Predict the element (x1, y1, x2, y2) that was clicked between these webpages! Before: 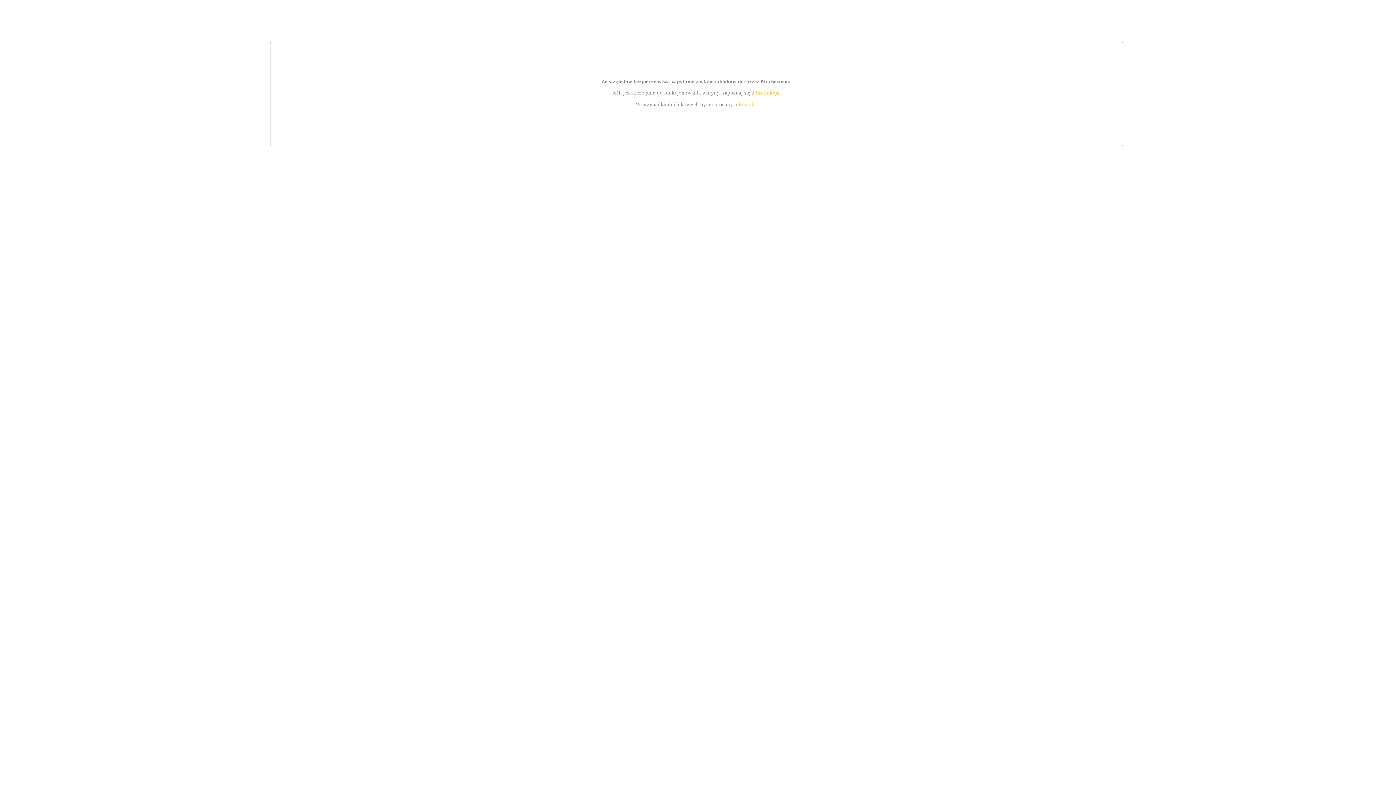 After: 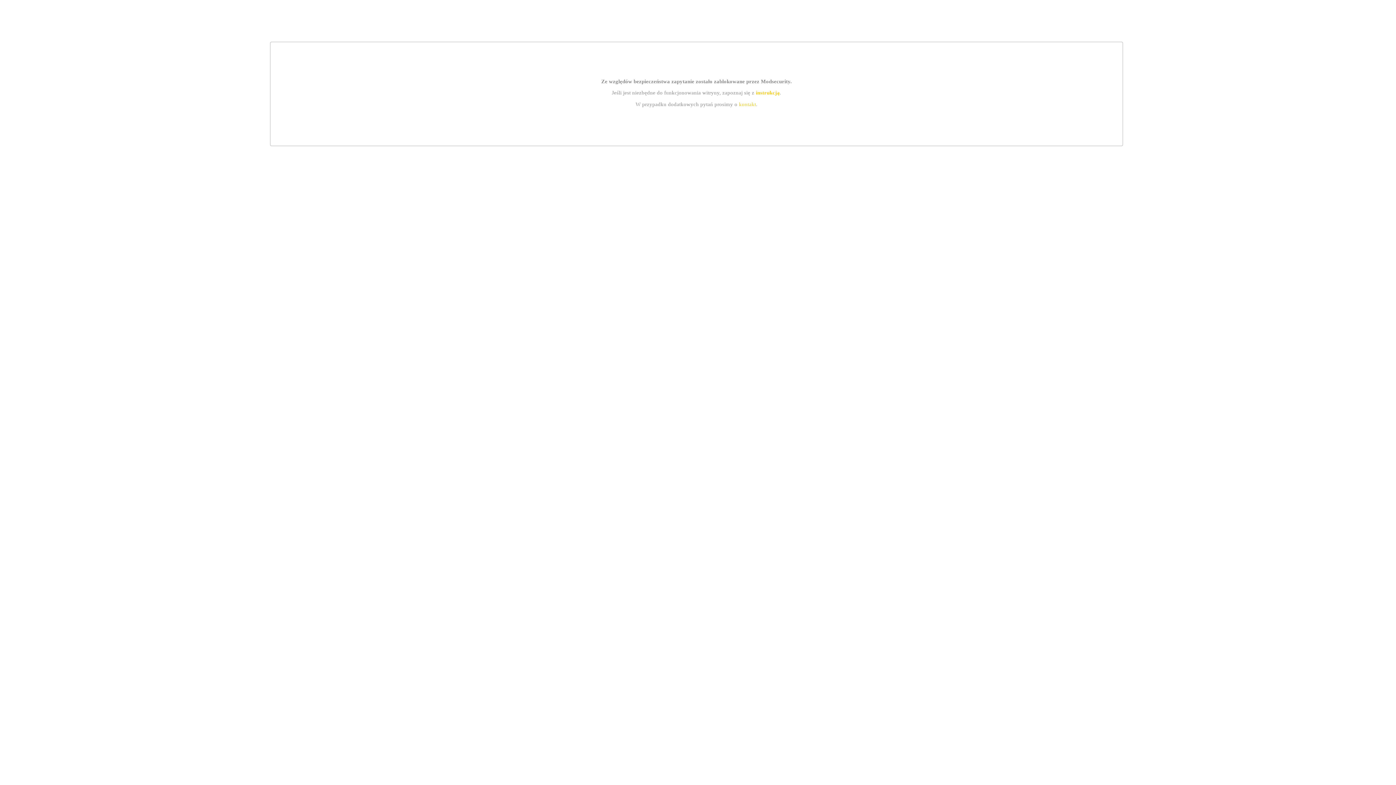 Action: label: kontakt bbox: (739, 101, 756, 107)